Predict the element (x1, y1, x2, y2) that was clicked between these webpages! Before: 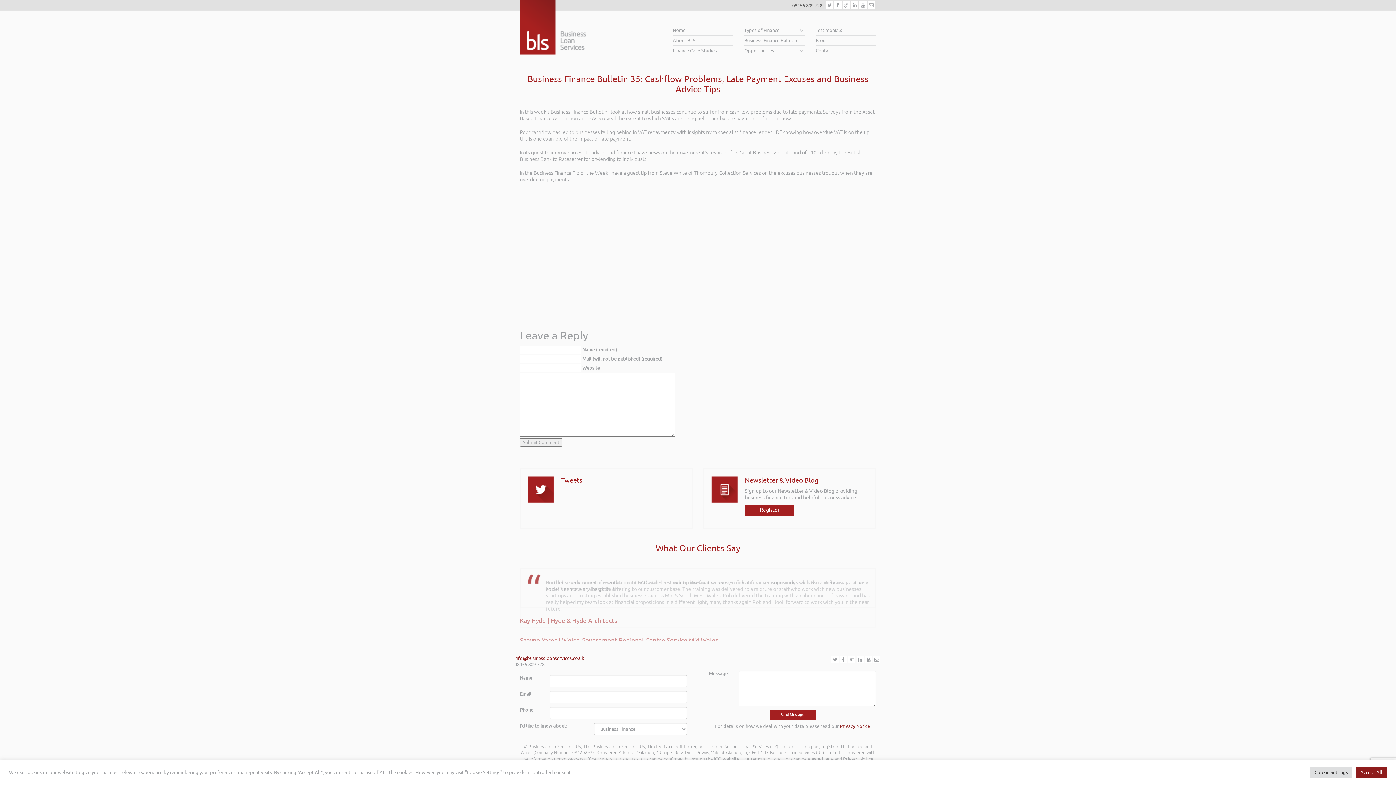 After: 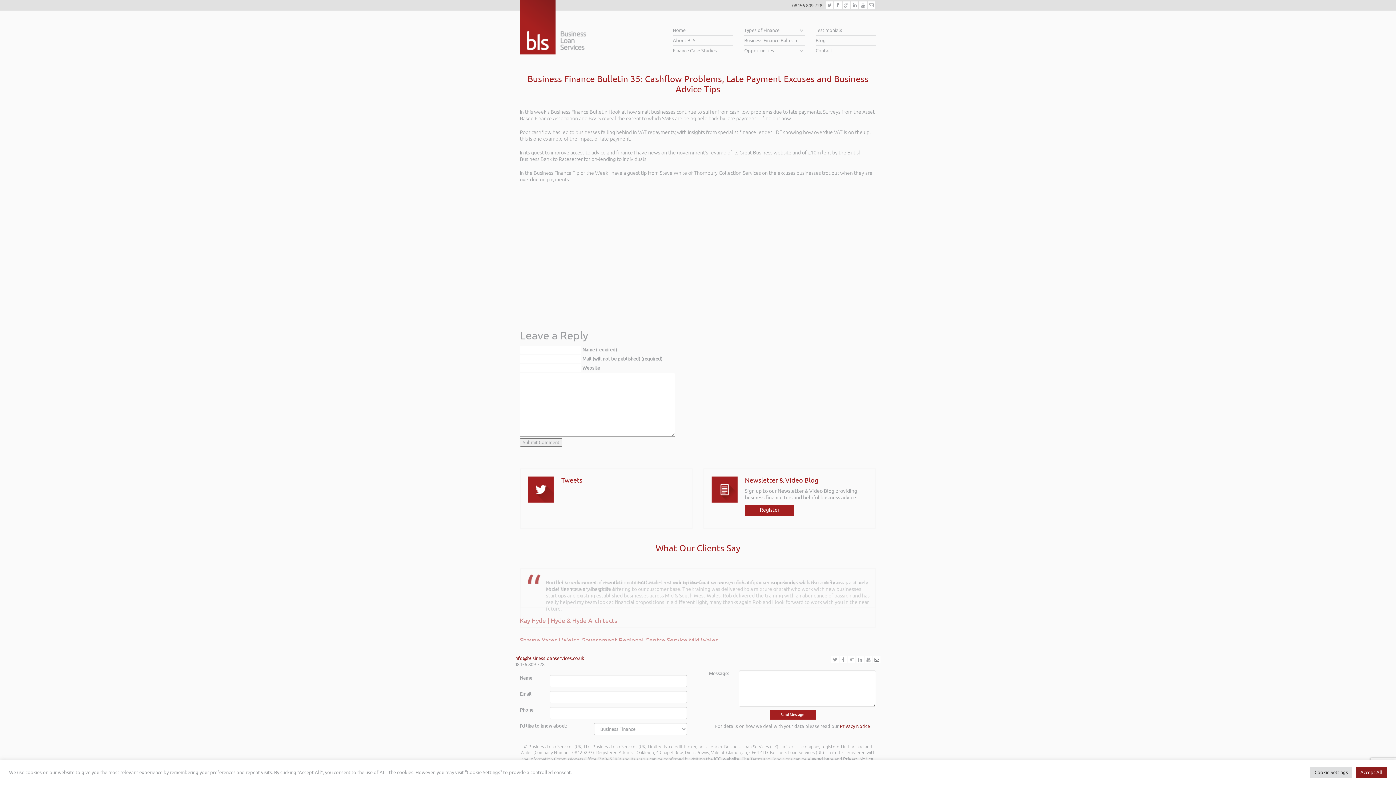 Action: bbox: (873, 656, 880, 663)